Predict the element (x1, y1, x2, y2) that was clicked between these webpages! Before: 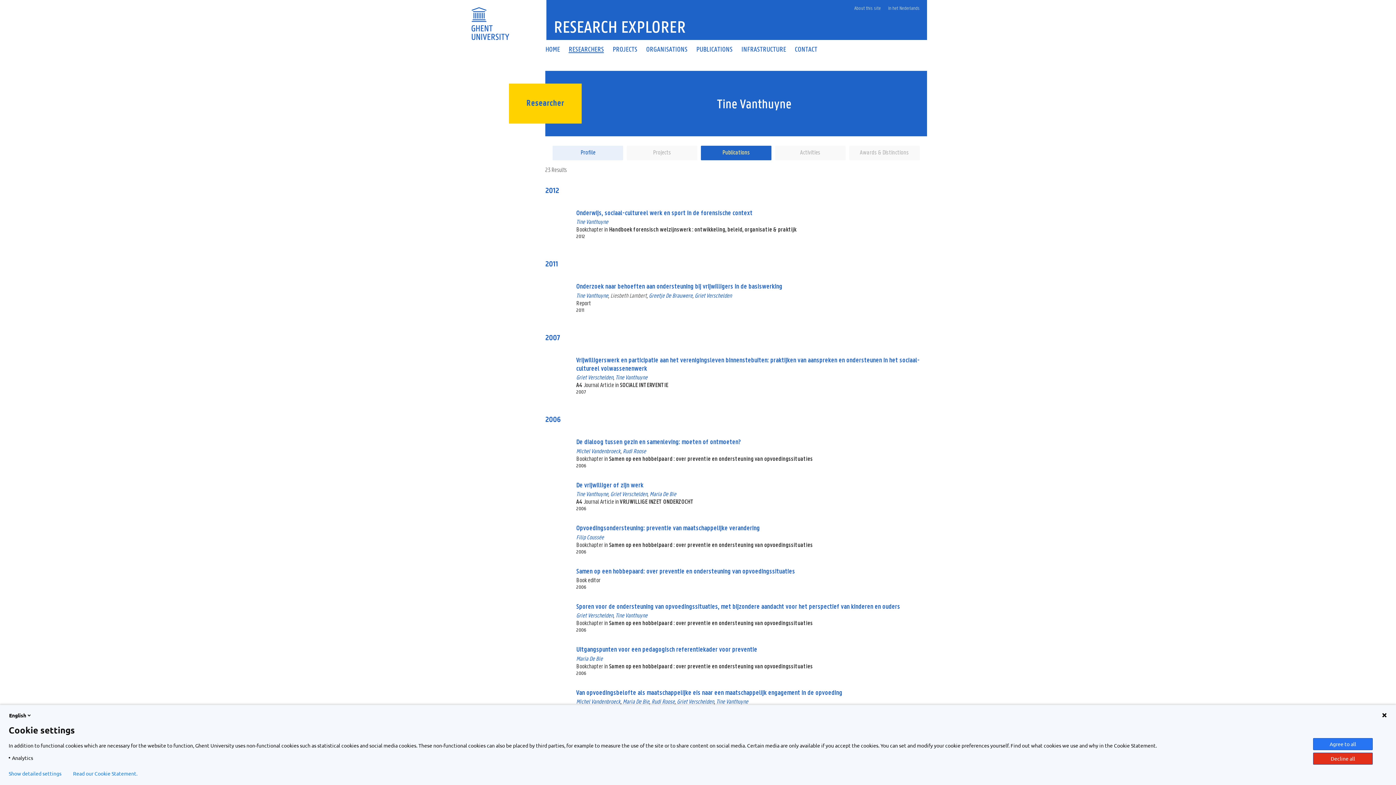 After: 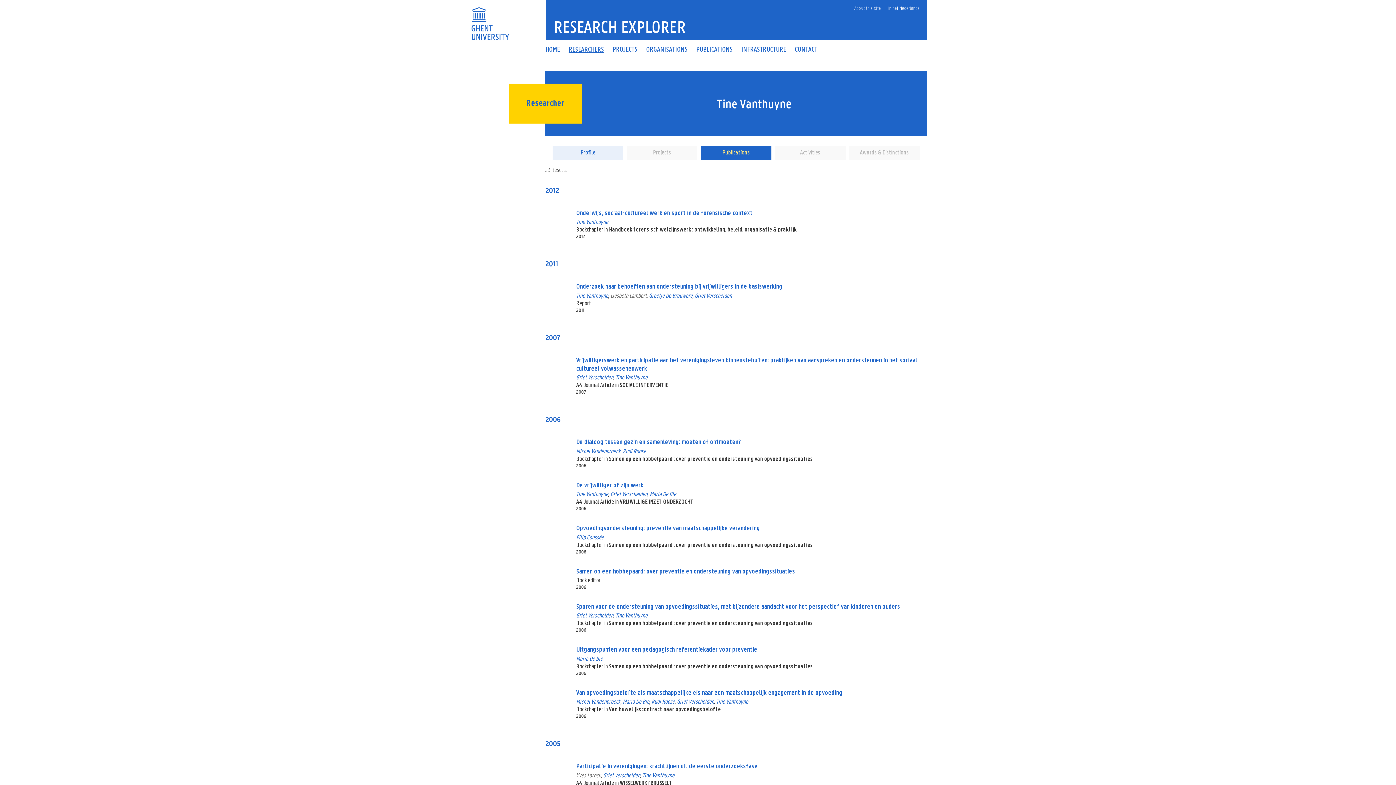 Action: label: Decline all bbox: (1313, 753, 1373, 765)